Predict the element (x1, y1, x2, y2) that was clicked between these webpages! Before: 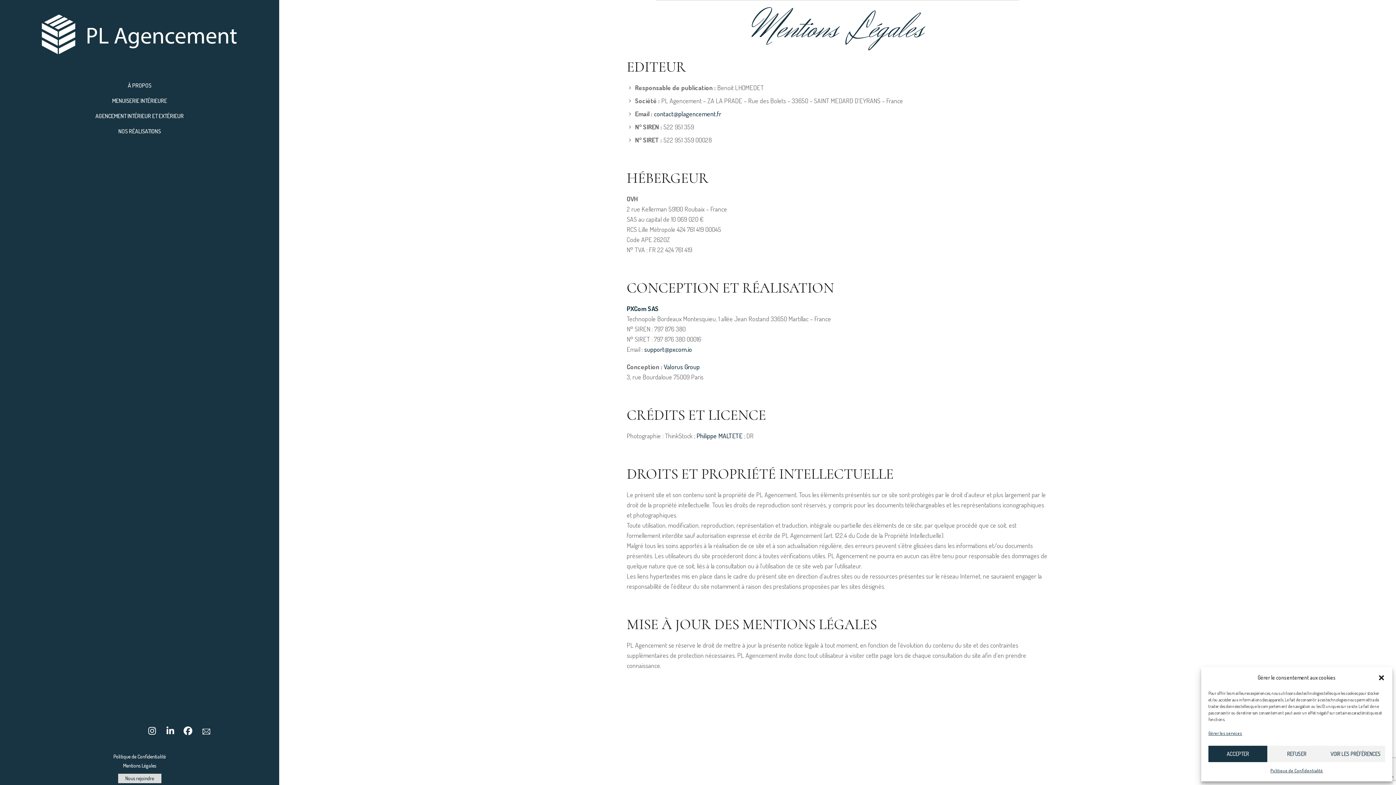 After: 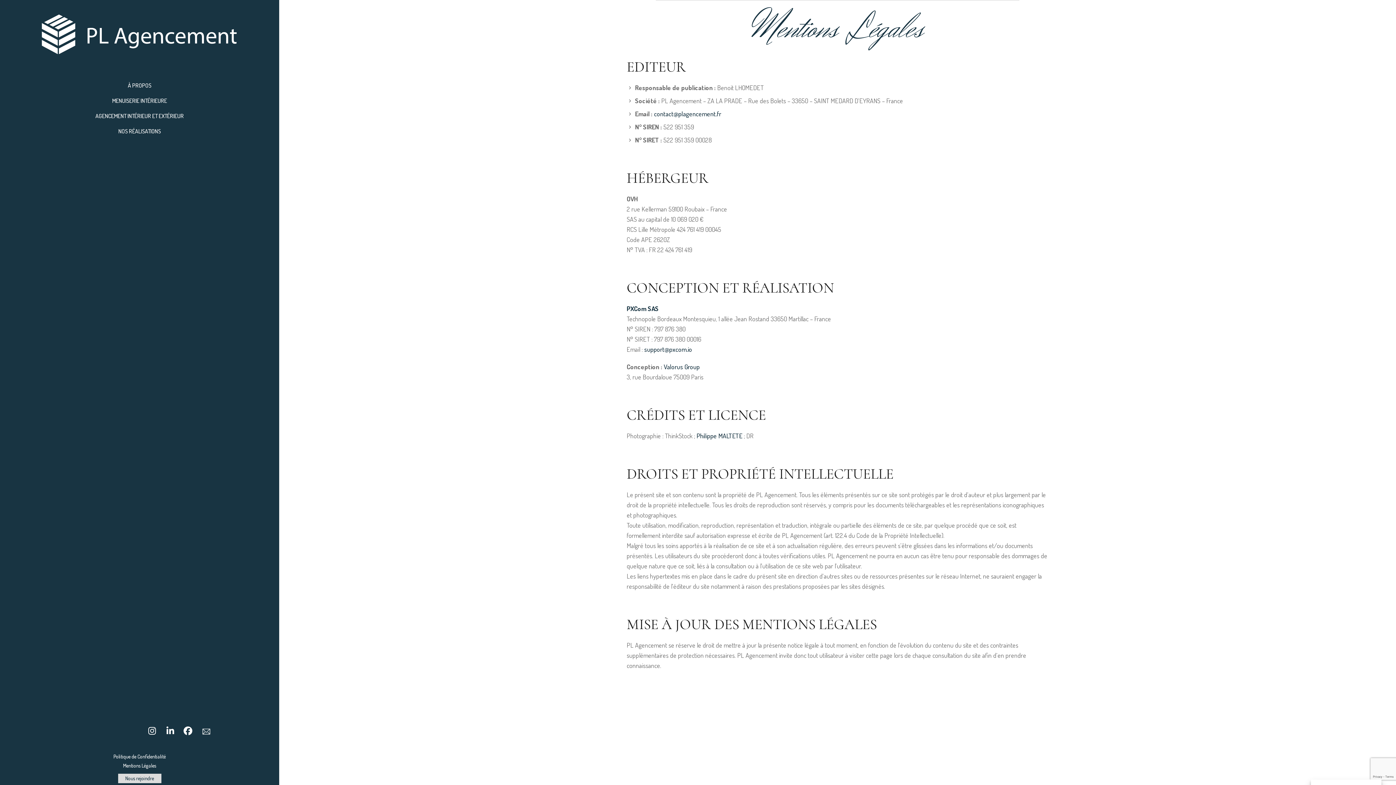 Action: bbox: (1208, 746, 1267, 762) label: ACCEPTER